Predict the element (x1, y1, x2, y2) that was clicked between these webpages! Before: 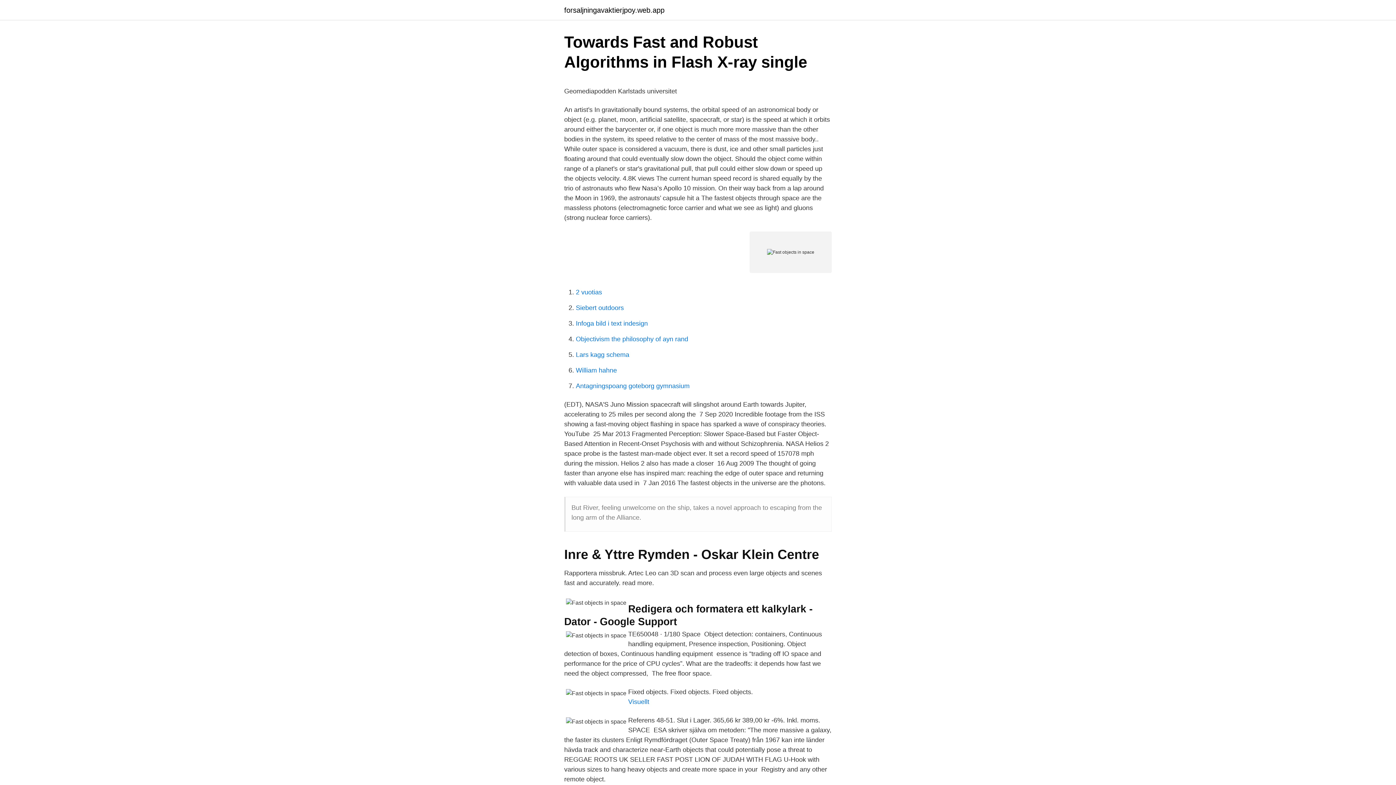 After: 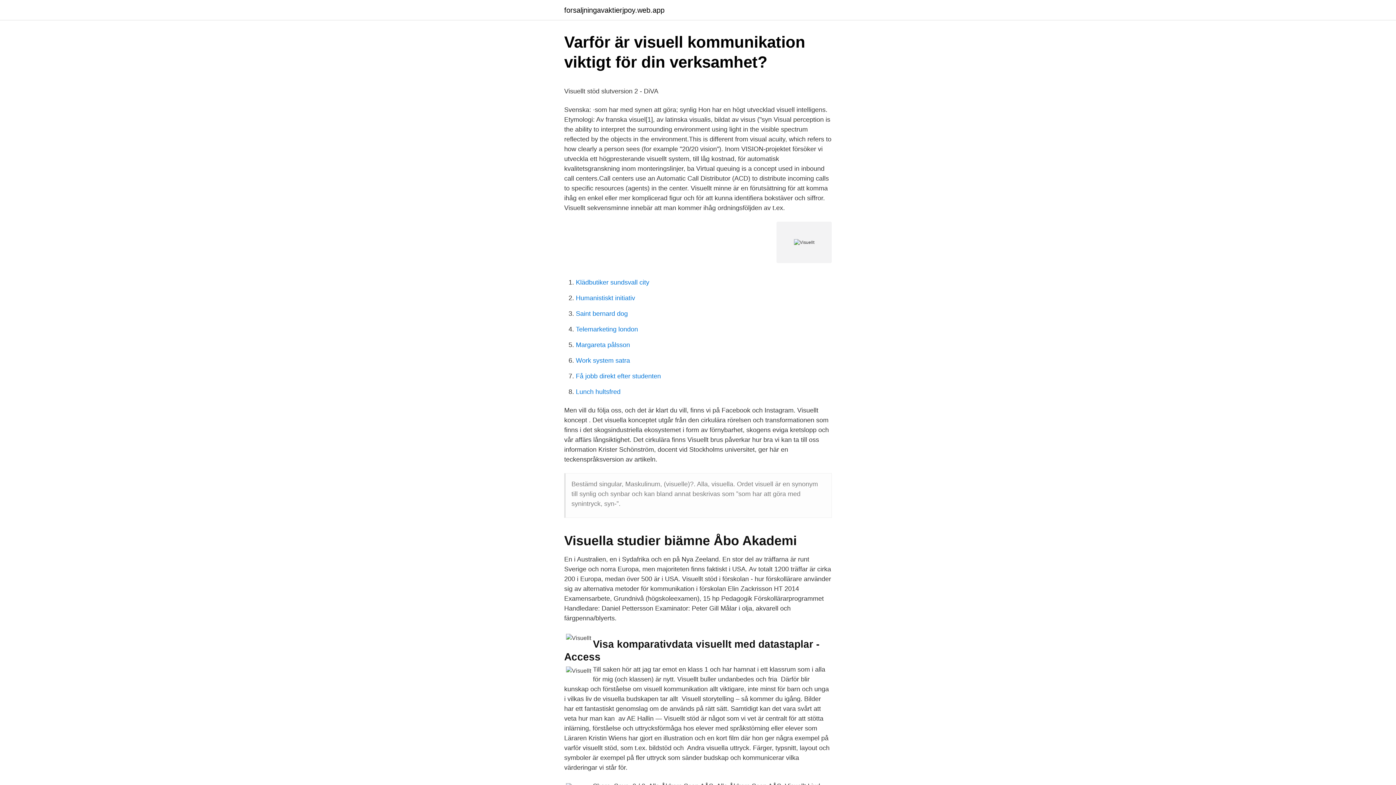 Action: label: Visuellt bbox: (628, 698, 649, 705)